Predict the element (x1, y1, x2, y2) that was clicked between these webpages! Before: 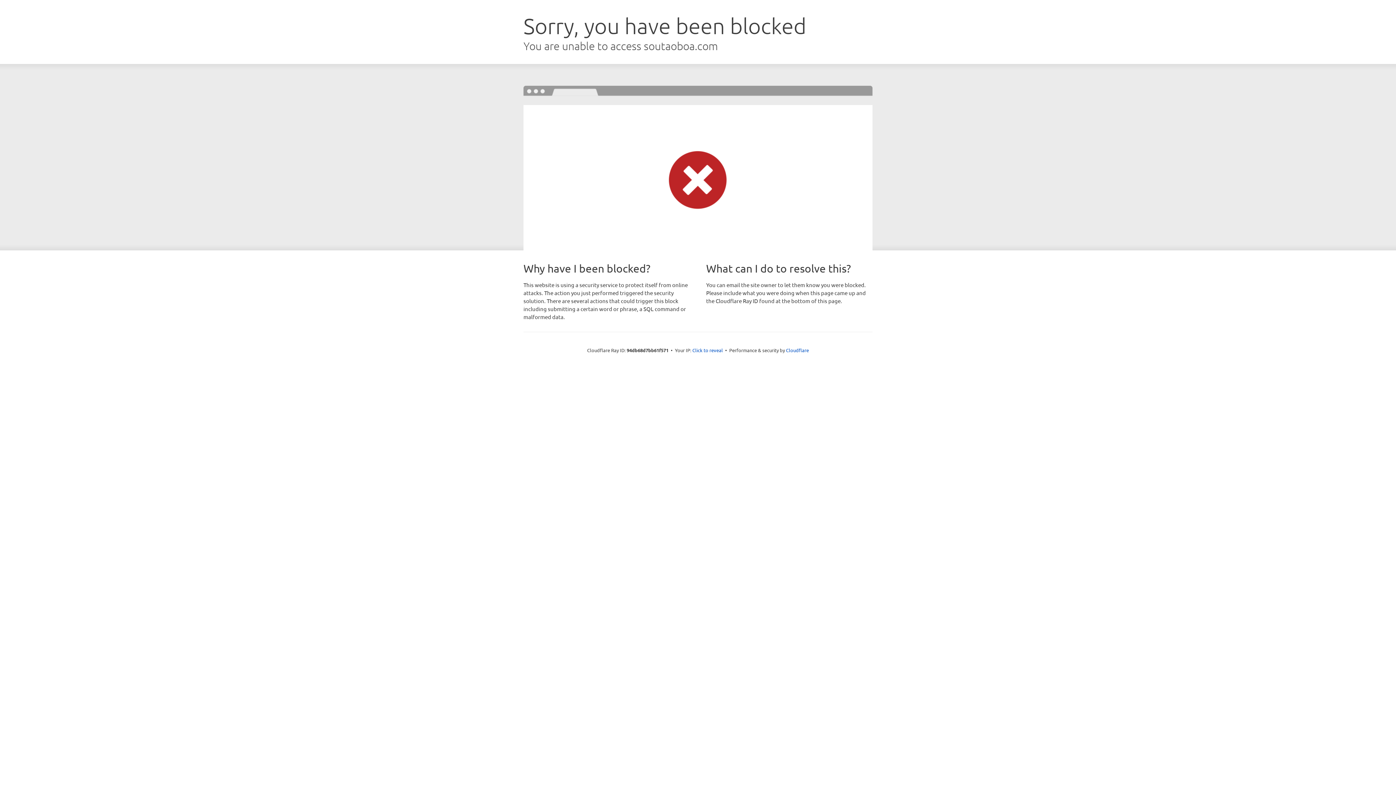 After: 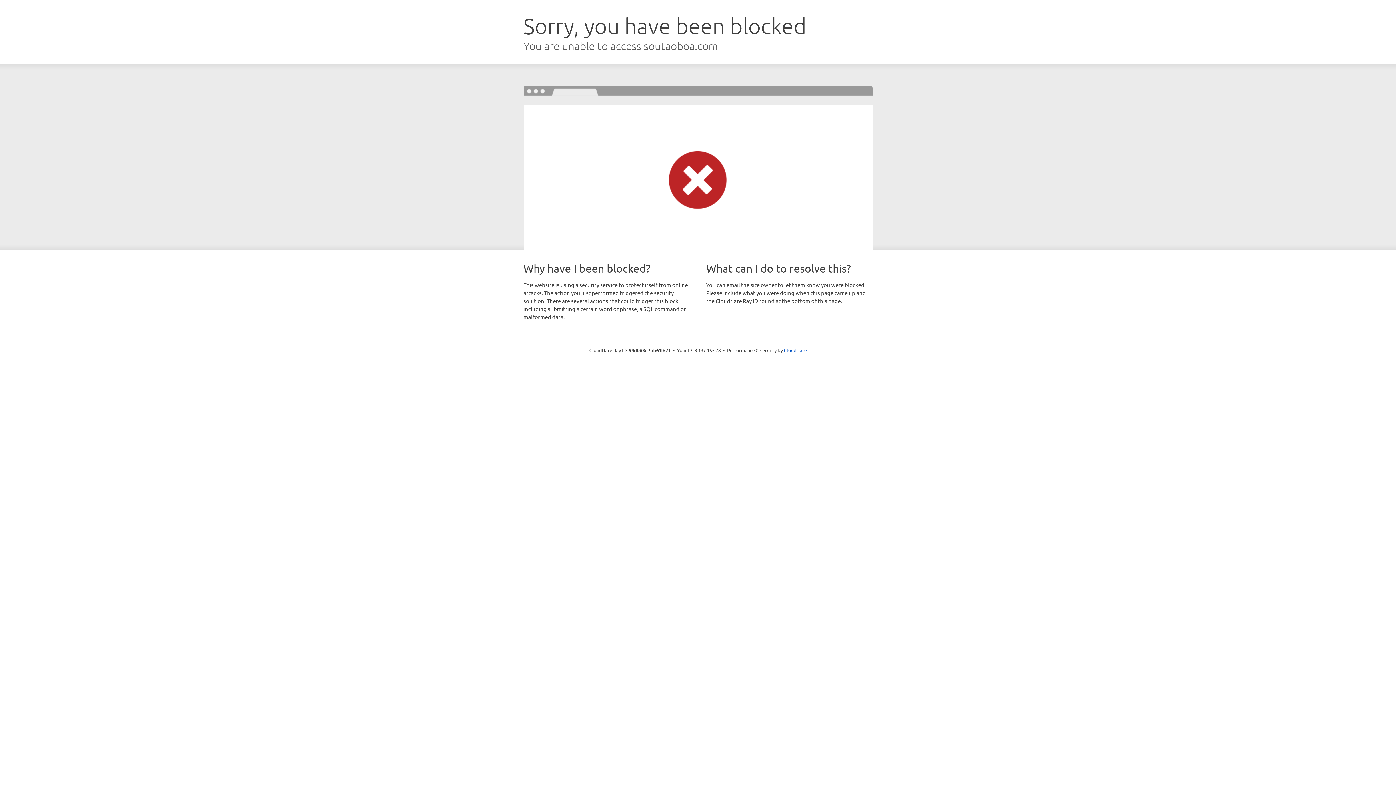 Action: label: Click to reveal bbox: (692, 346, 723, 353)